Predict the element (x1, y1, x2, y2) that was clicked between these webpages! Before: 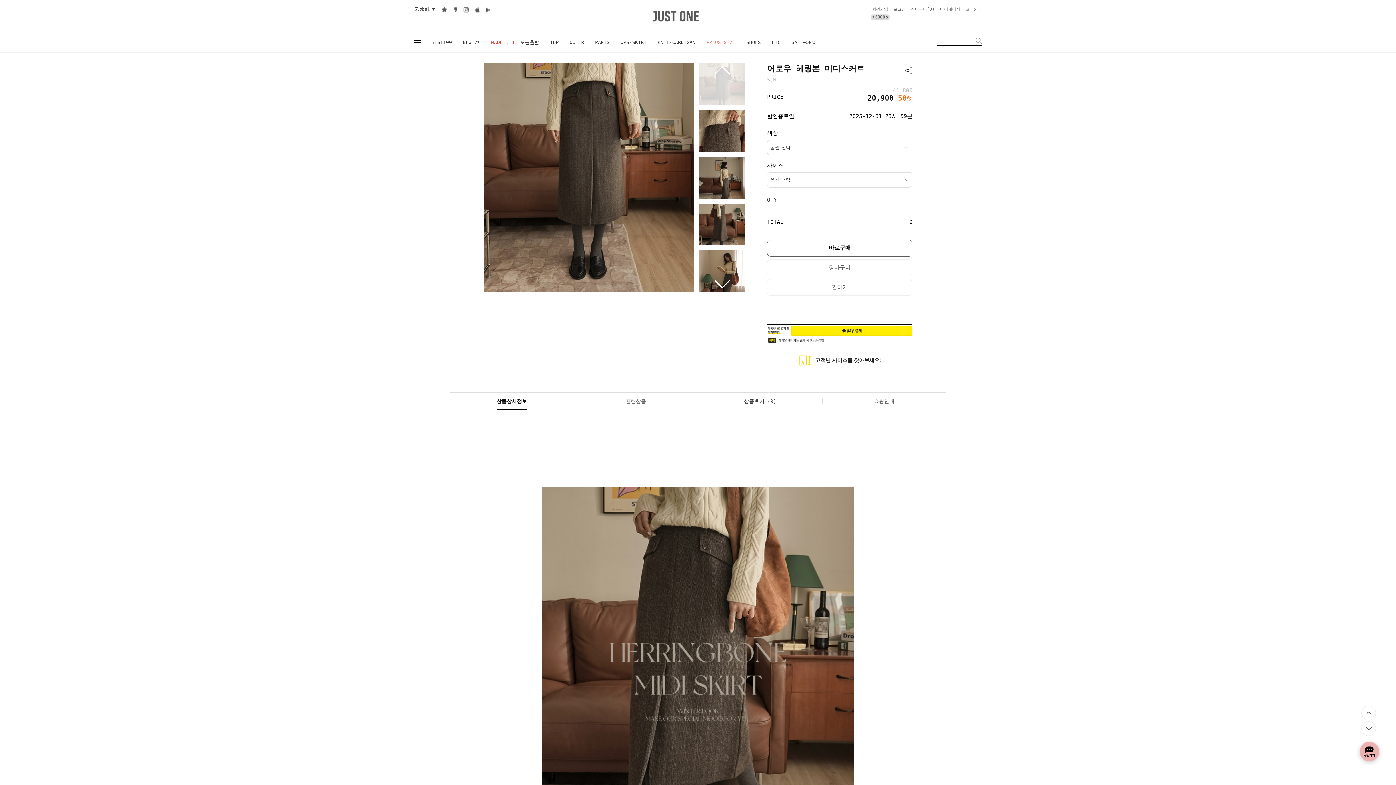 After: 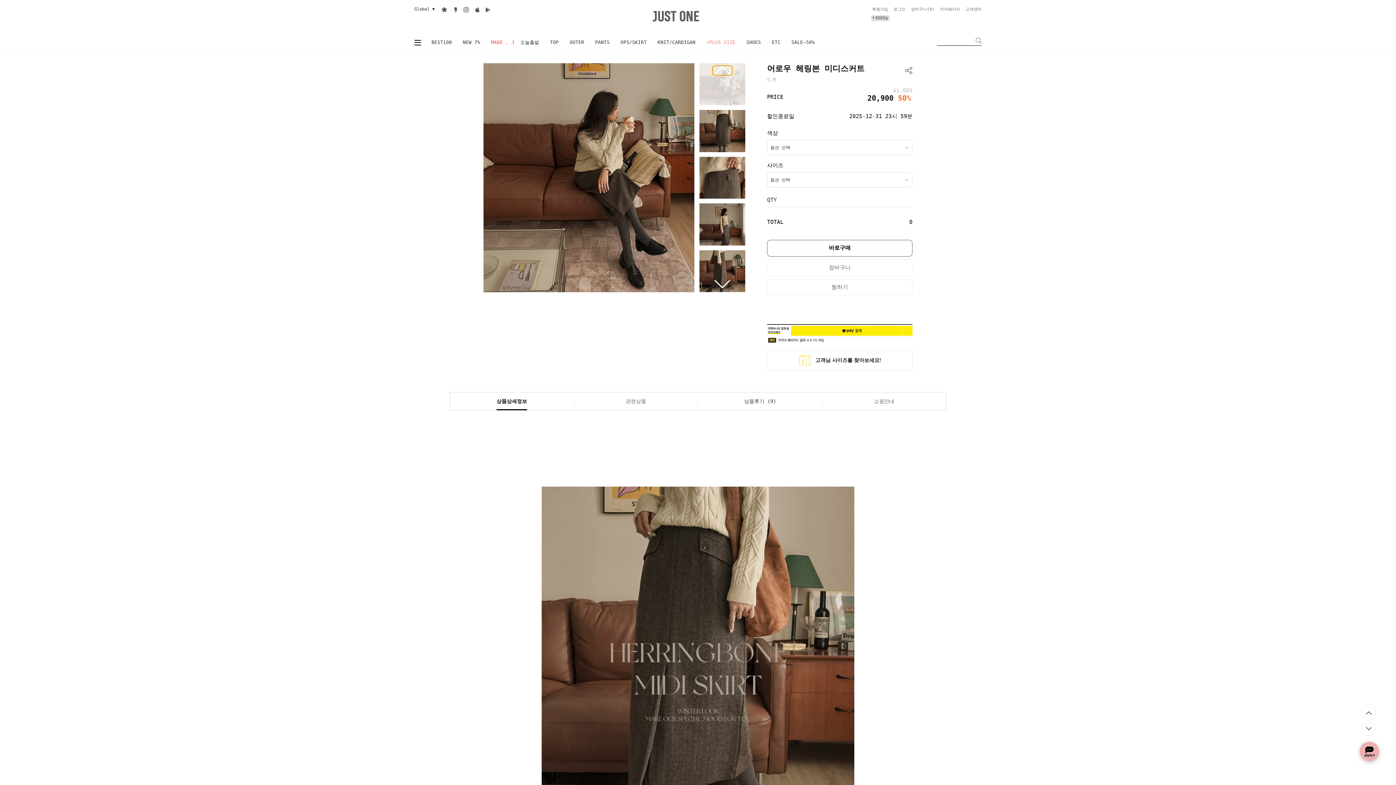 Action: label: Previous slide bbox: (714, 65, 730, 75)